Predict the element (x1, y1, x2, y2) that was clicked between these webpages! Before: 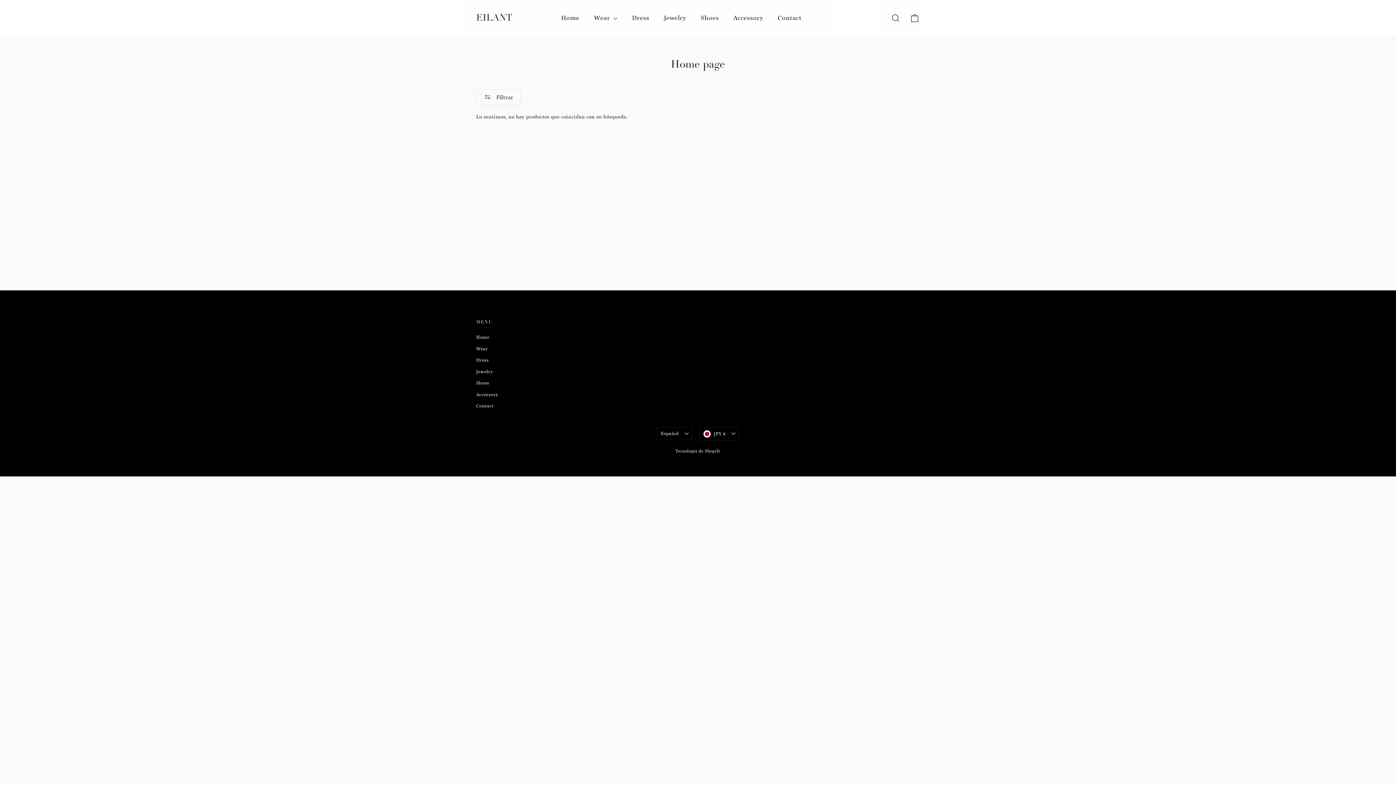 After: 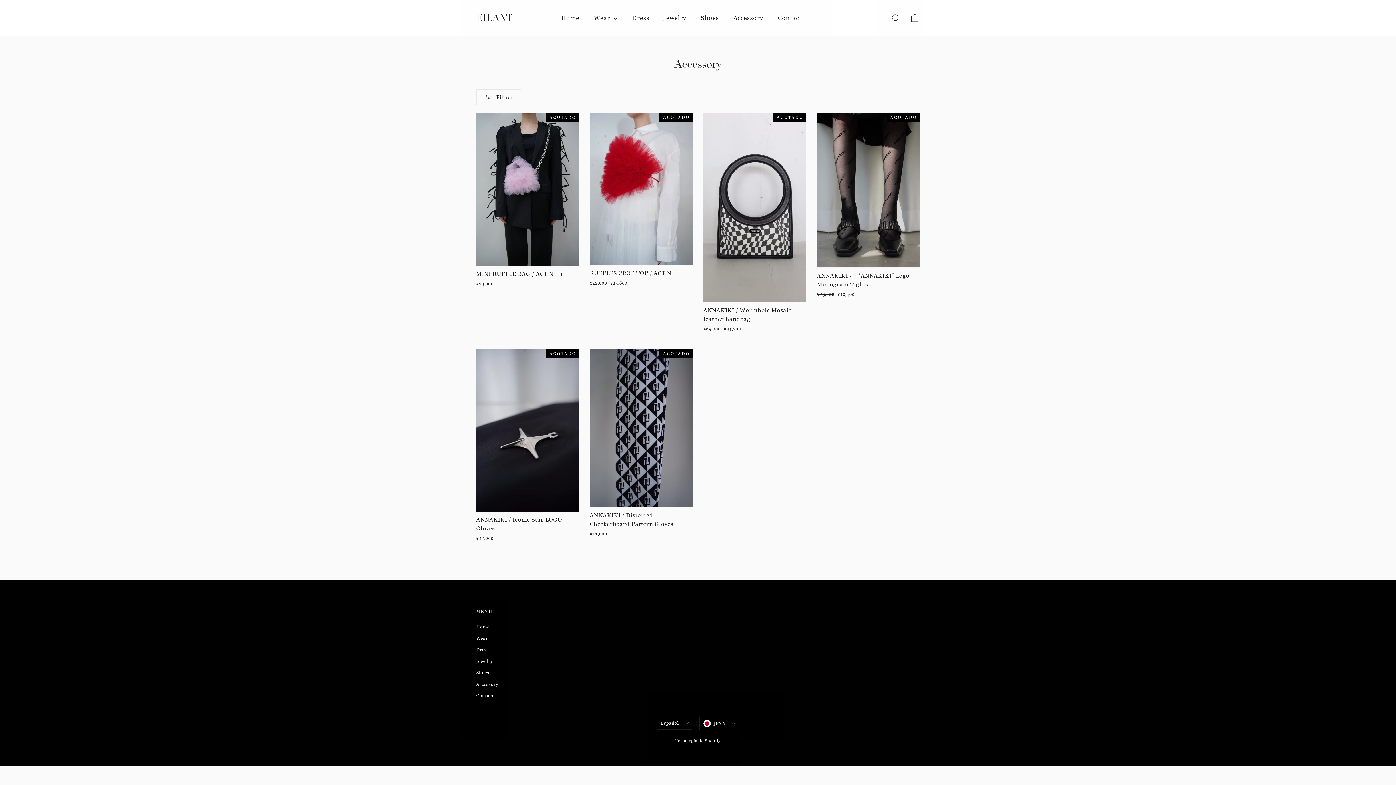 Action: bbox: (476, 389, 556, 399) label: Accessory